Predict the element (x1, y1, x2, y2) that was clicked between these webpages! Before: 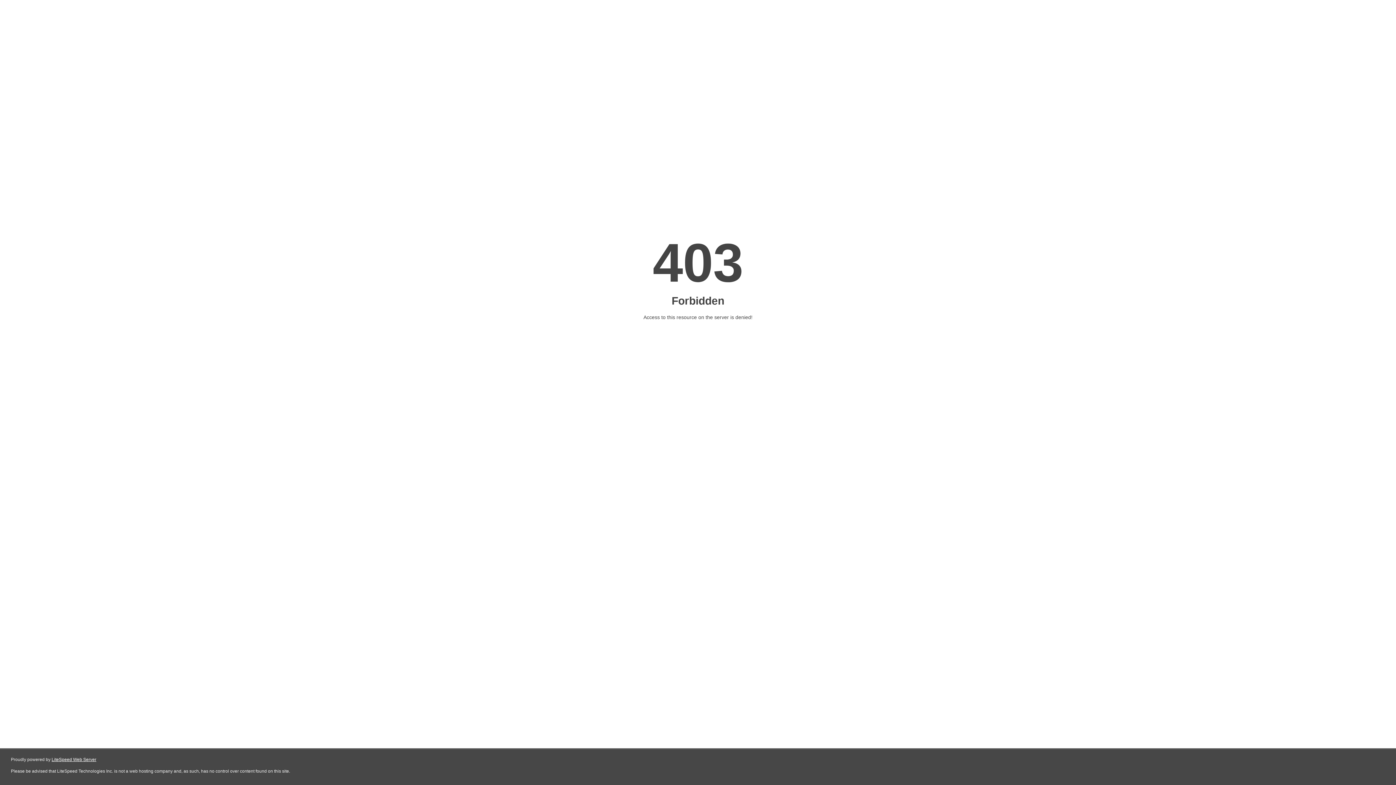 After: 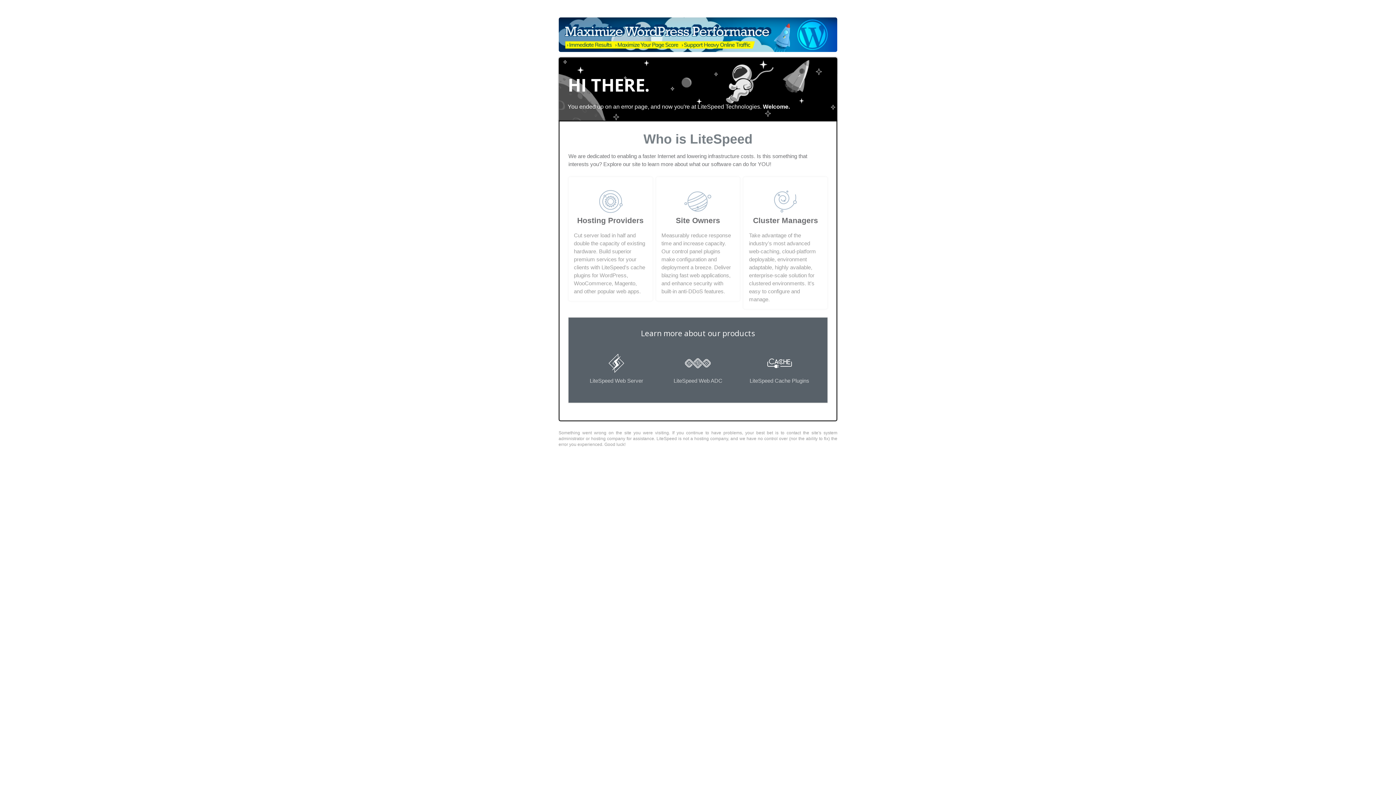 Action: label: LiteSpeed Web Server bbox: (51, 757, 96, 762)